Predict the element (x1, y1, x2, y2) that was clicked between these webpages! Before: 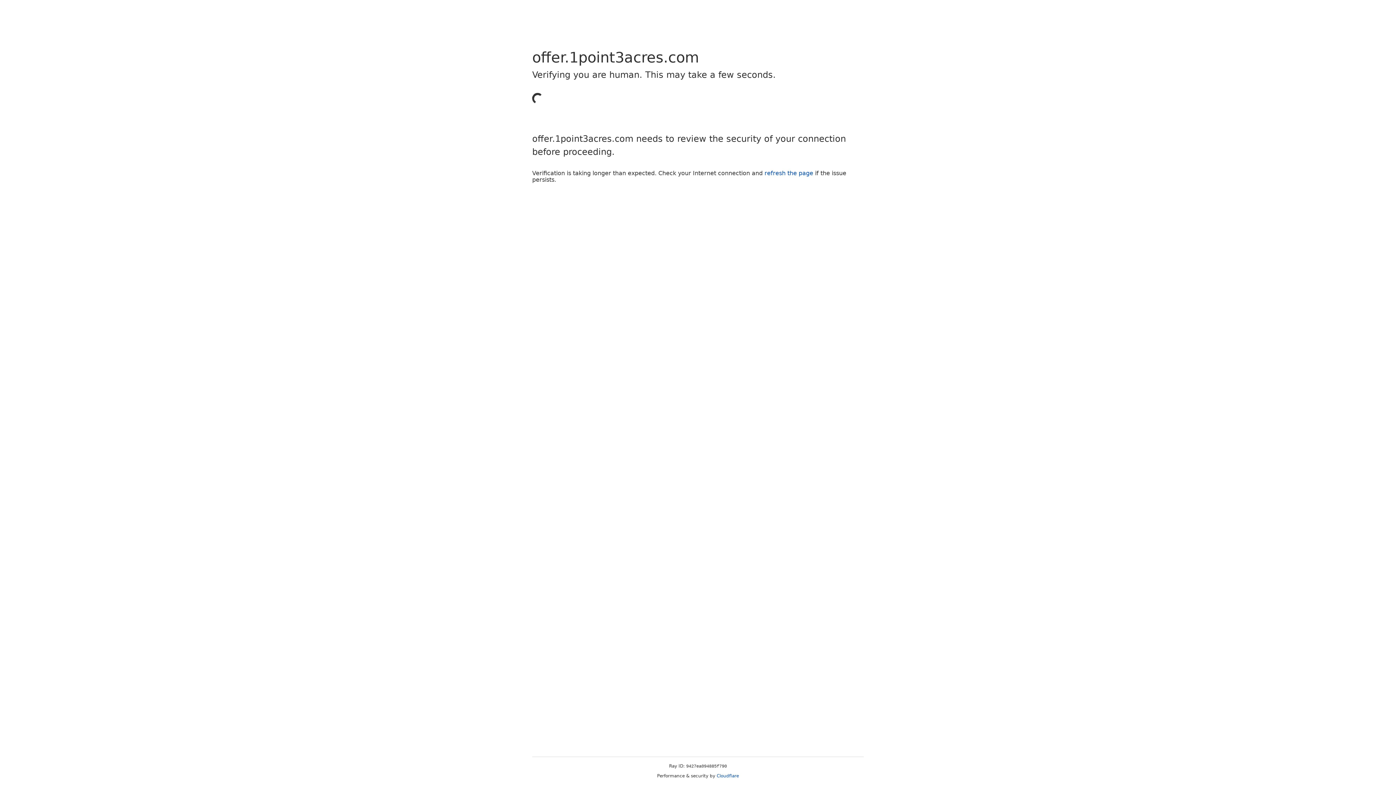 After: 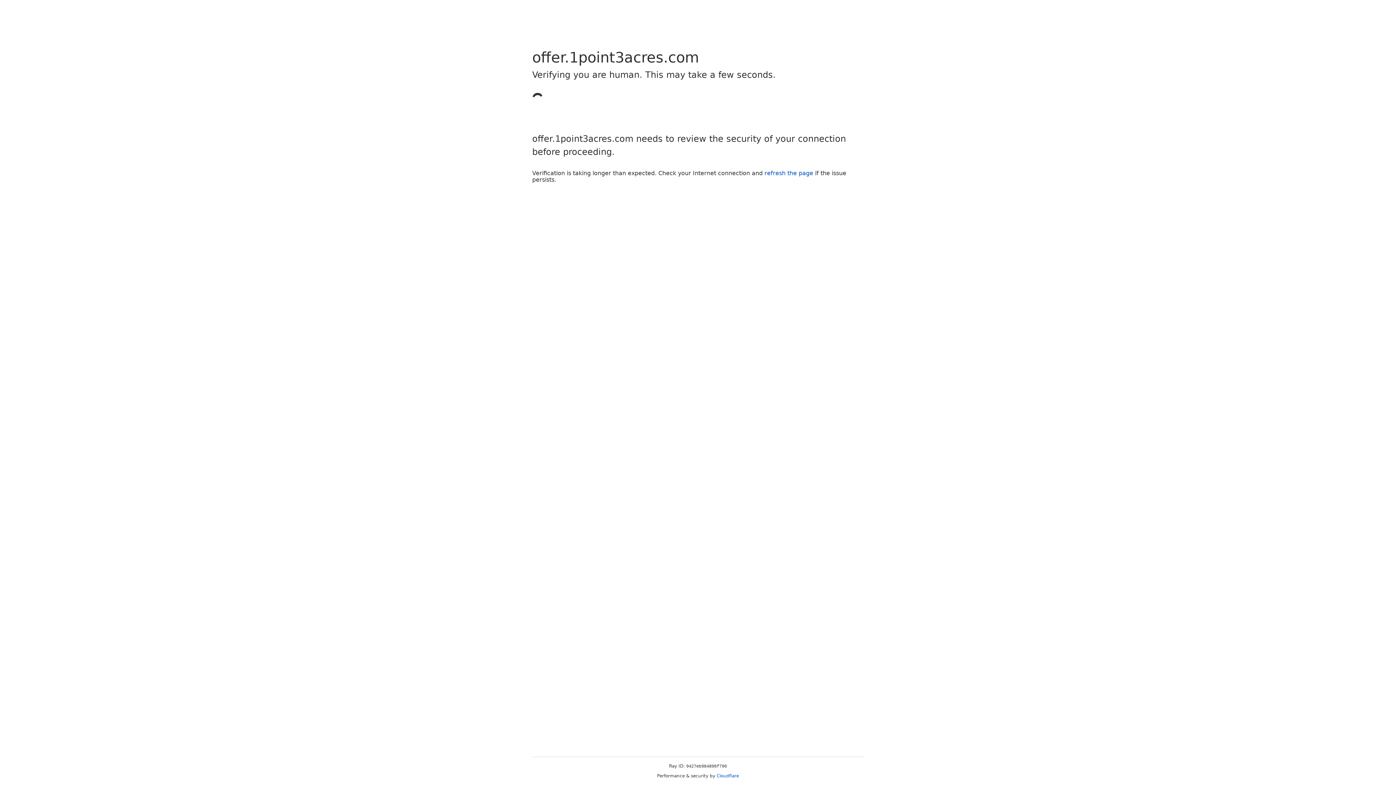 Action: label: refresh the page bbox: (764, 169, 813, 176)